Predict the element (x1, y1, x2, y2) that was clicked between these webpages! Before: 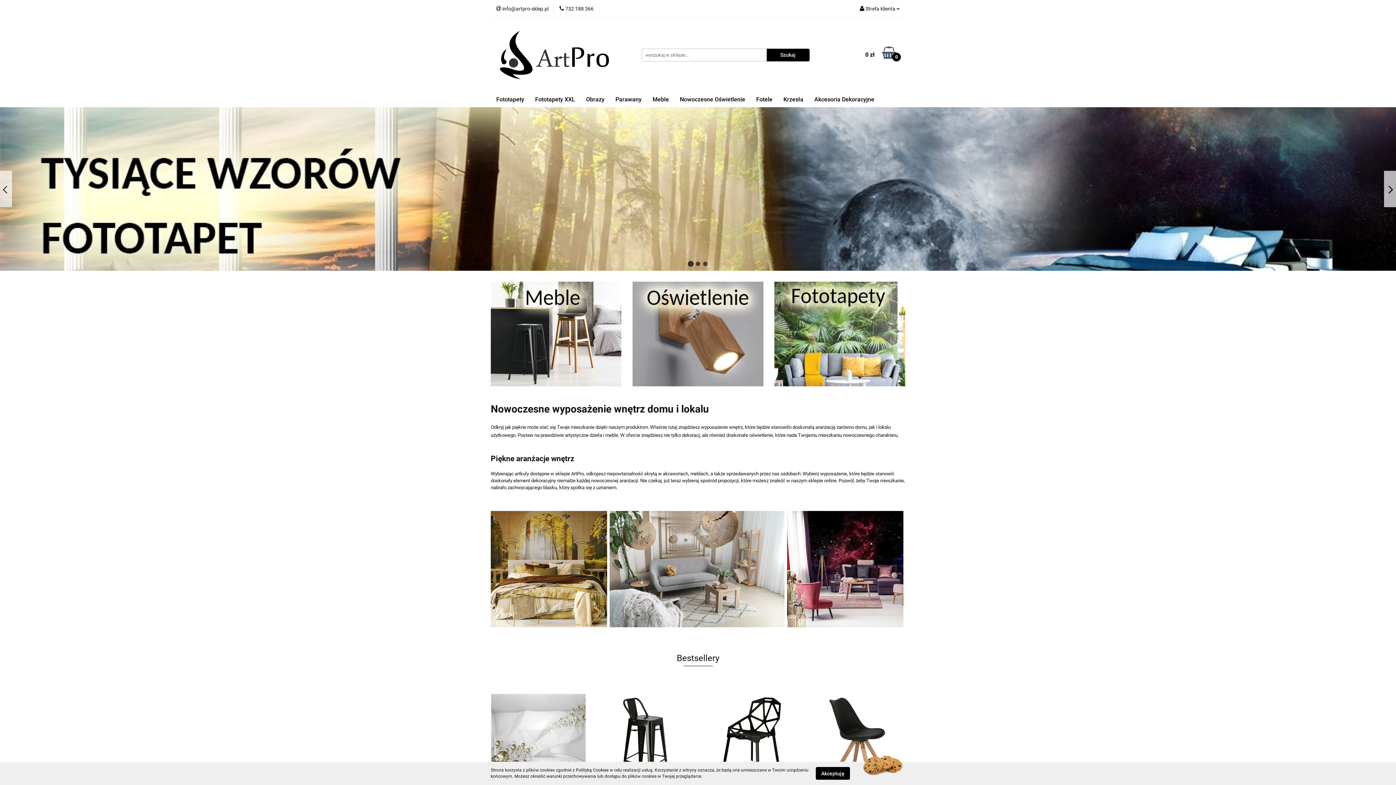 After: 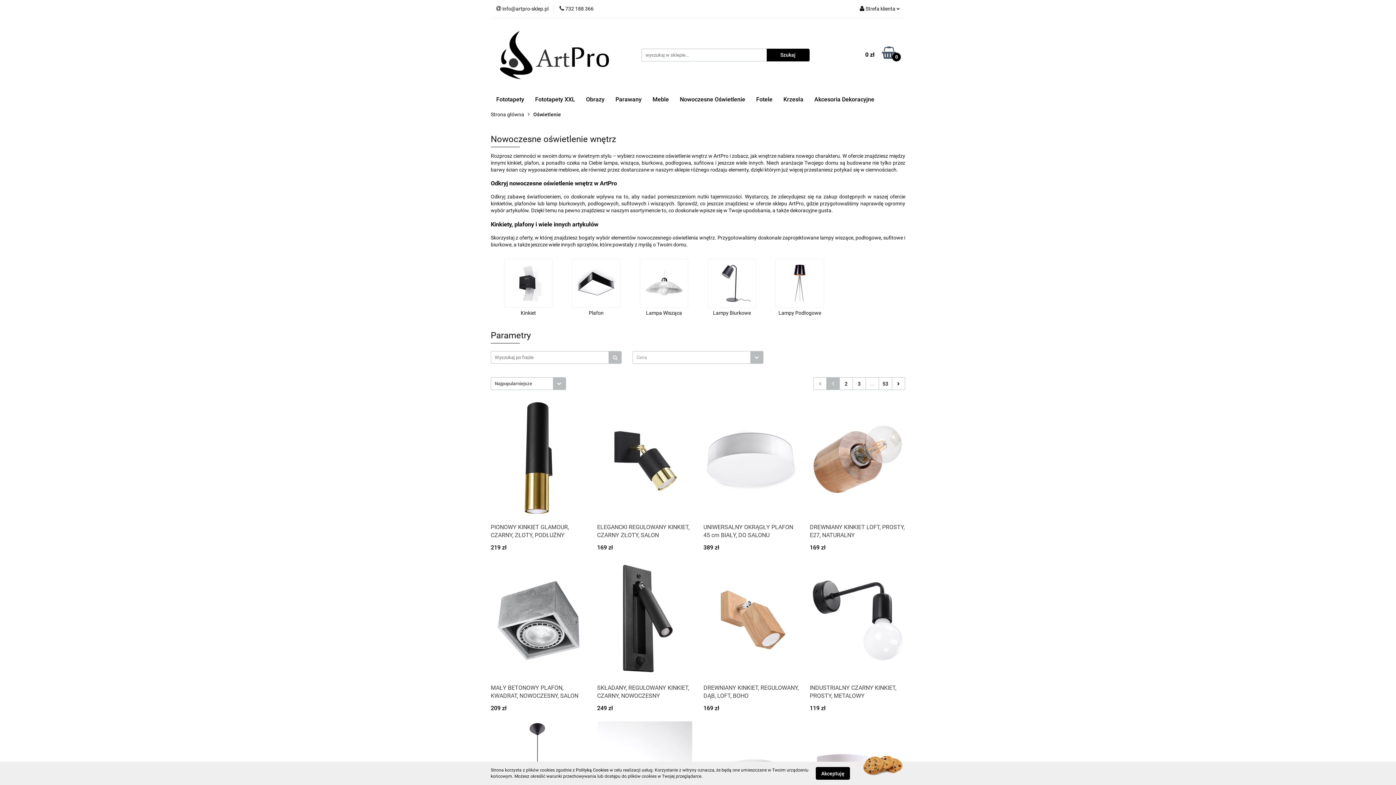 Action: bbox: (674, 91, 750, 107) label: Nowoczesne Oświetlenie